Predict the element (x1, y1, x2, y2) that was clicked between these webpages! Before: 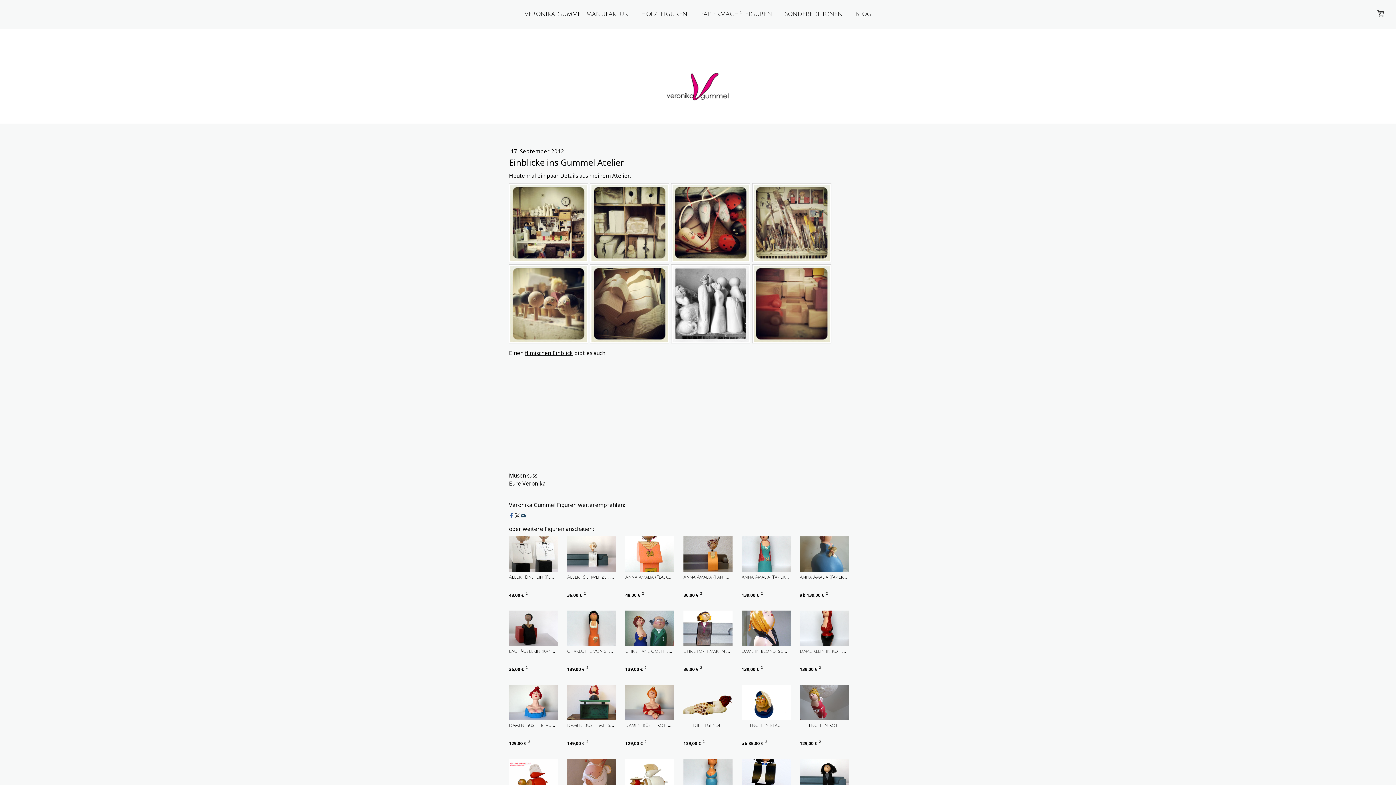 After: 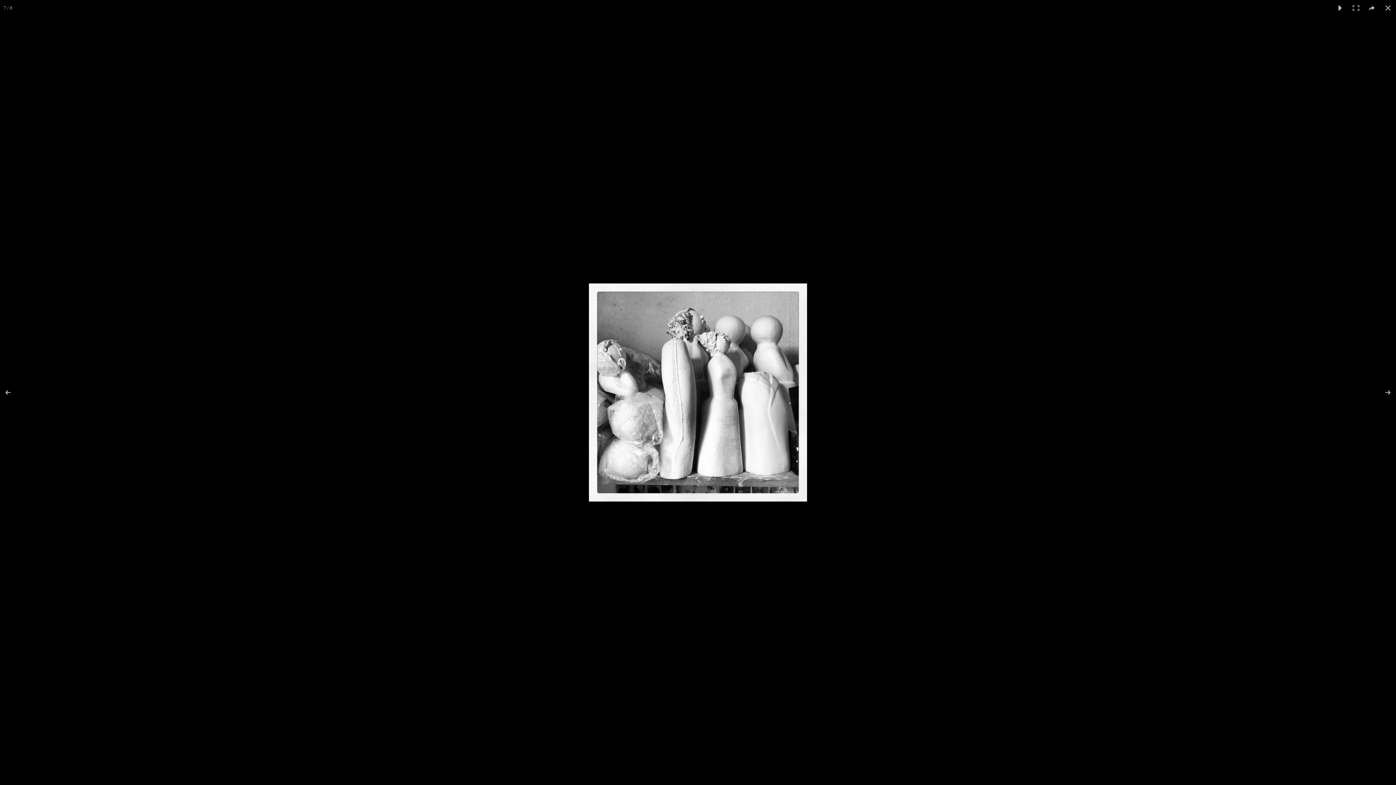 Action: bbox: (671, 264, 750, 343)